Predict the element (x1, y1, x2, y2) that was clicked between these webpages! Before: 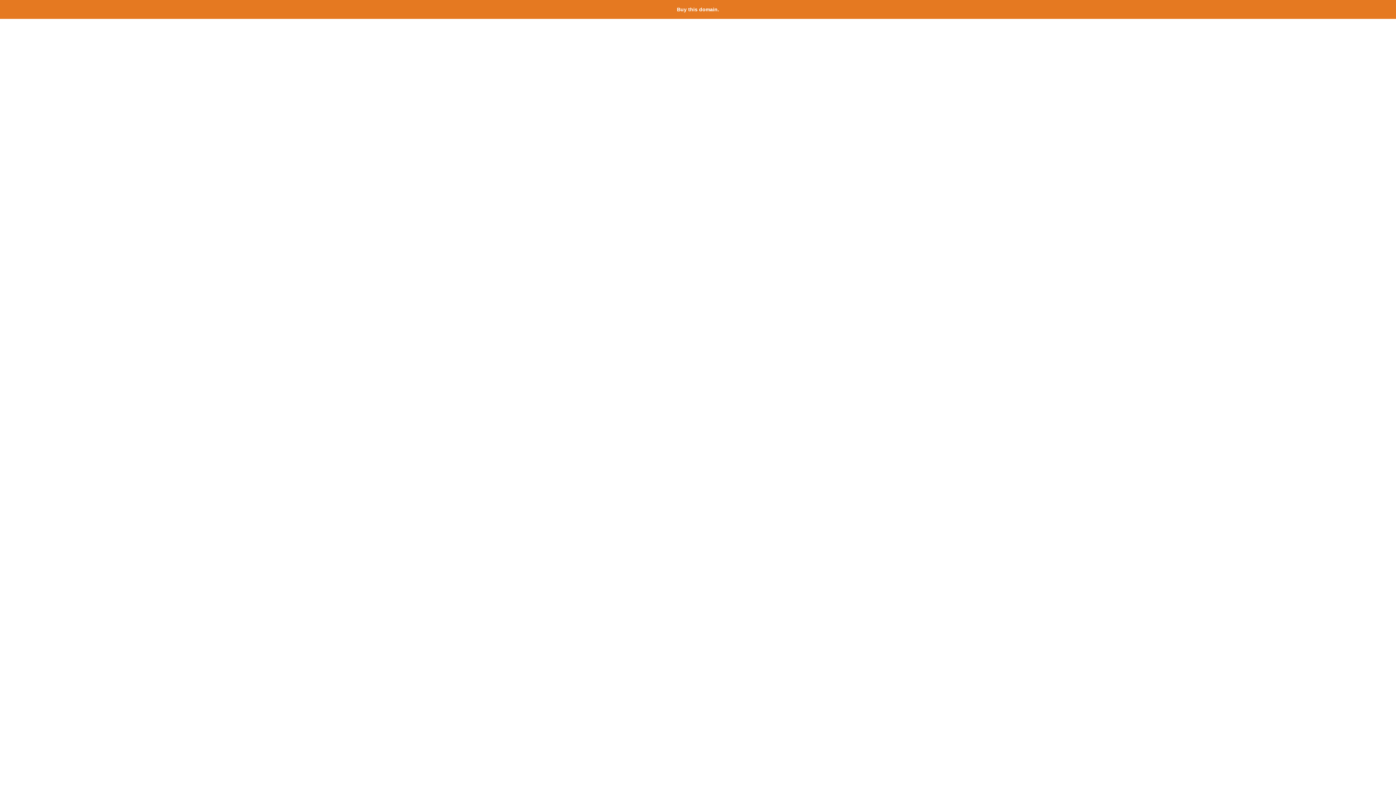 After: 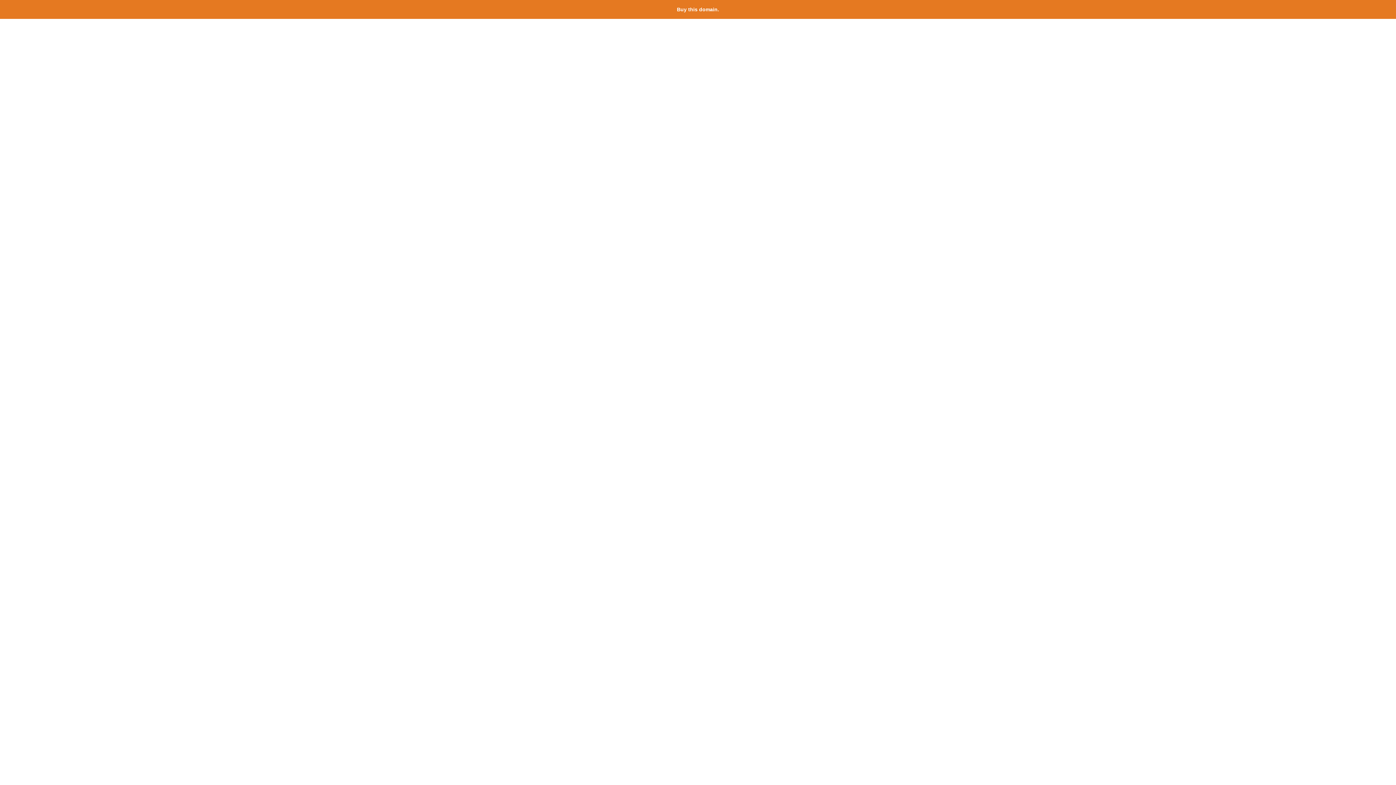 Action: label: Buy this domain. bbox: (677, 6, 719, 12)